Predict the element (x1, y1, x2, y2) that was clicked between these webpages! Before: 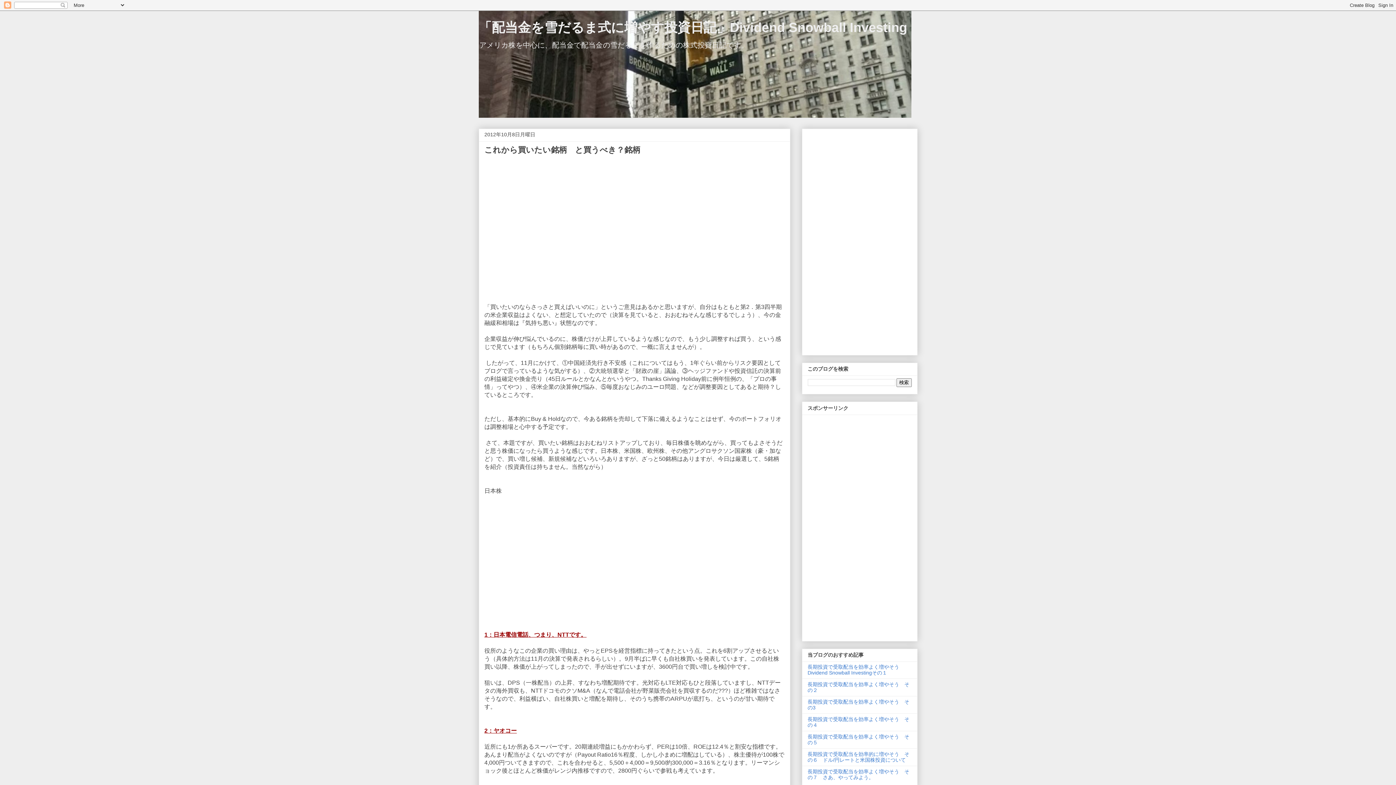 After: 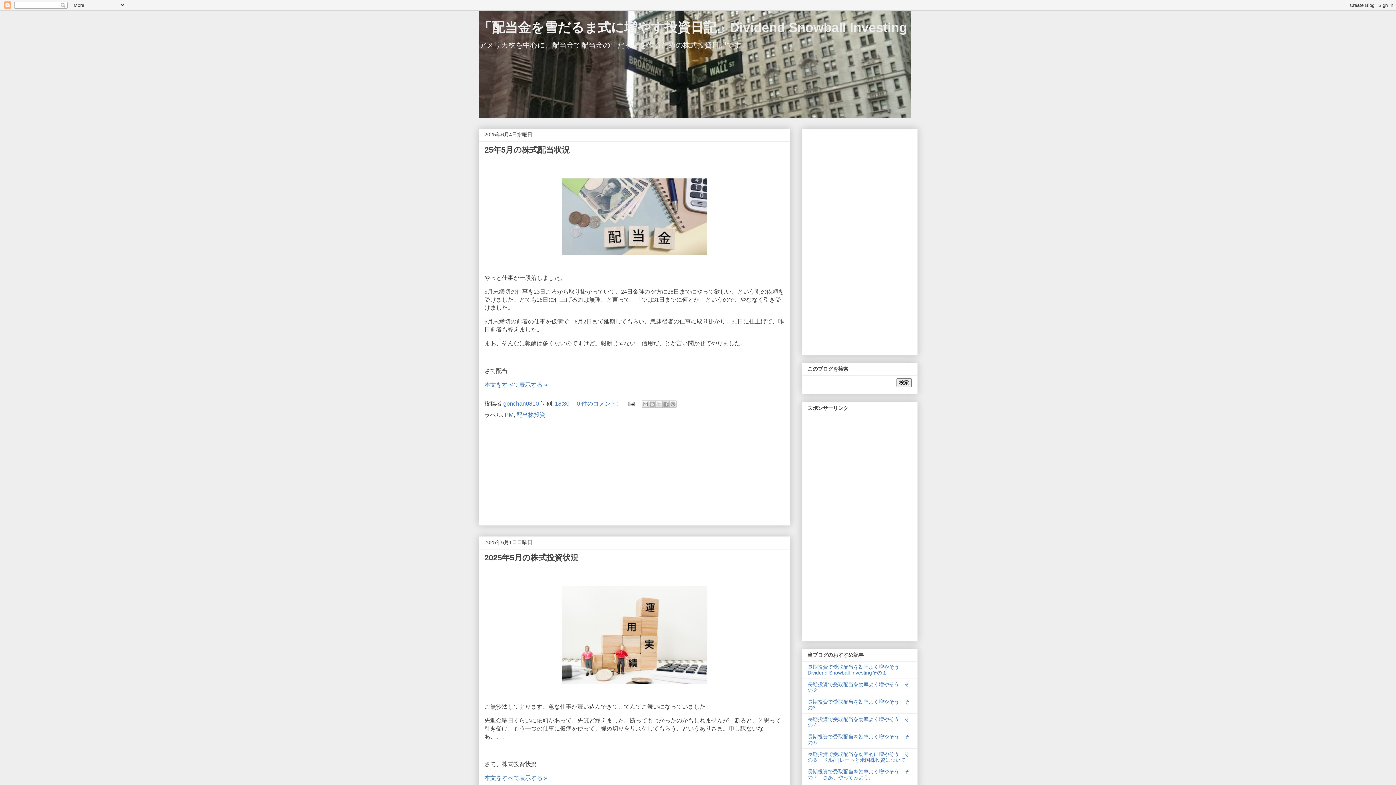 Action: label: 「配当金を雪だるま式に増やす投資日記」Dividend Snowball Investing bbox: (478, 20, 907, 34)